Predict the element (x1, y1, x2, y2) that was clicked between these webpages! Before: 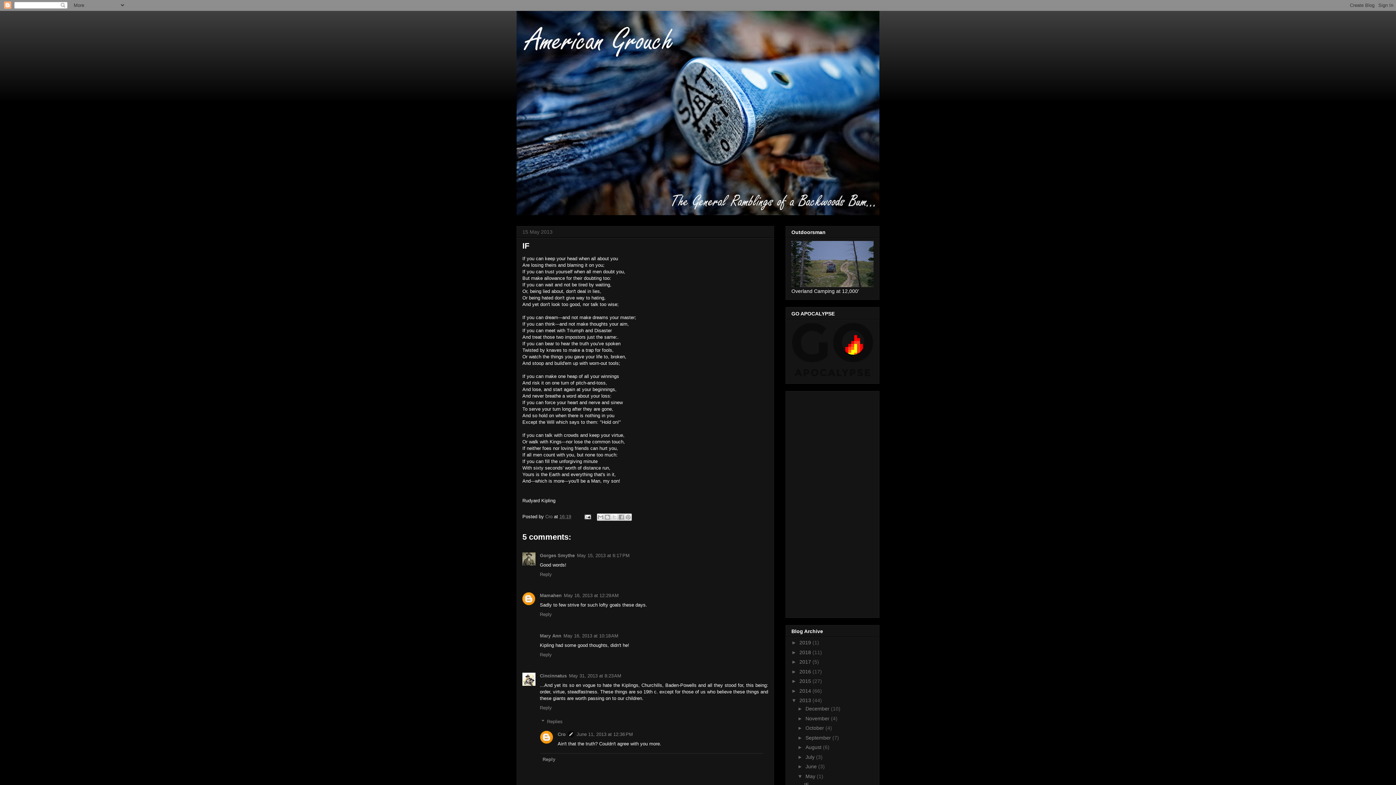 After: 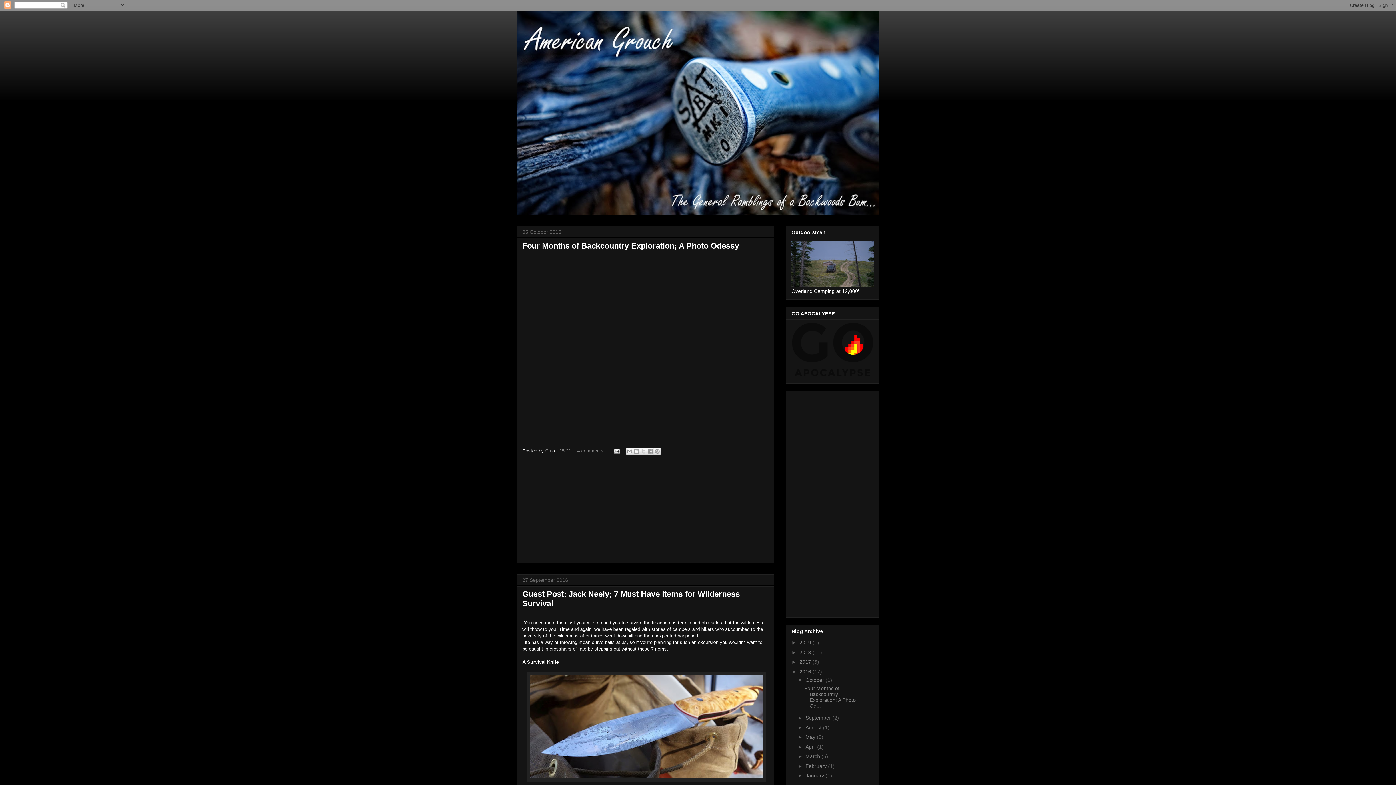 Action: label: 2016  bbox: (799, 668, 812, 674)